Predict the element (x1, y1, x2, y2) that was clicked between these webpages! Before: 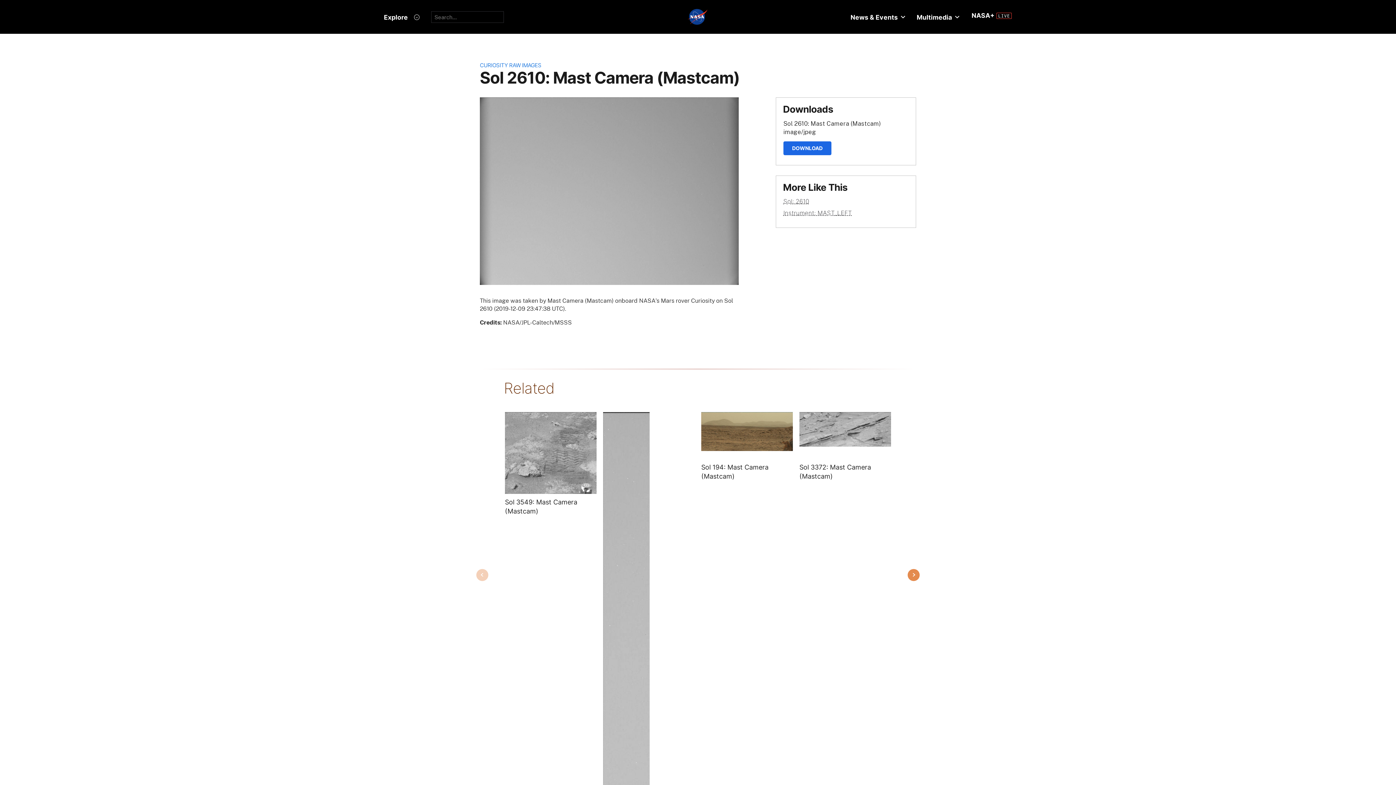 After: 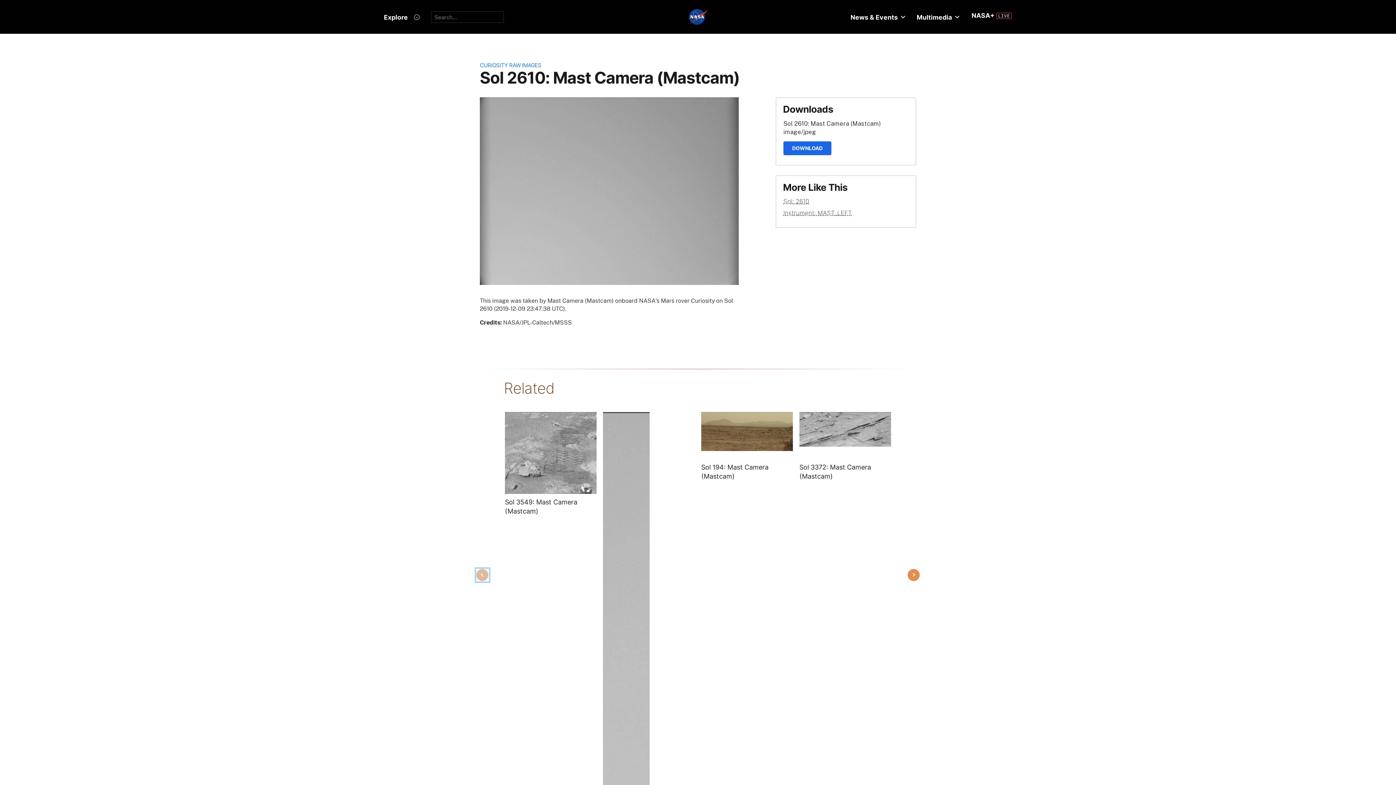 Action: label: Previous bbox: (476, 569, 489, 581)